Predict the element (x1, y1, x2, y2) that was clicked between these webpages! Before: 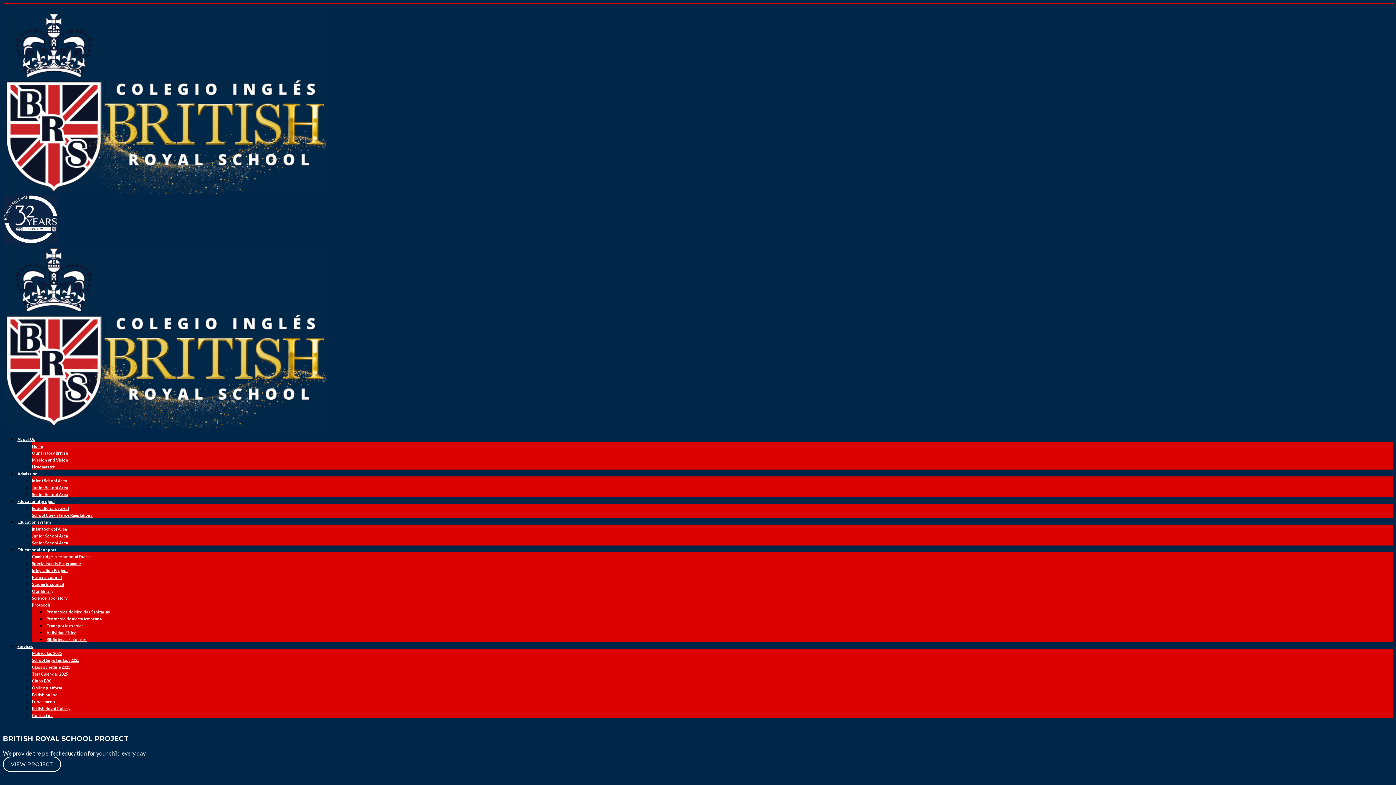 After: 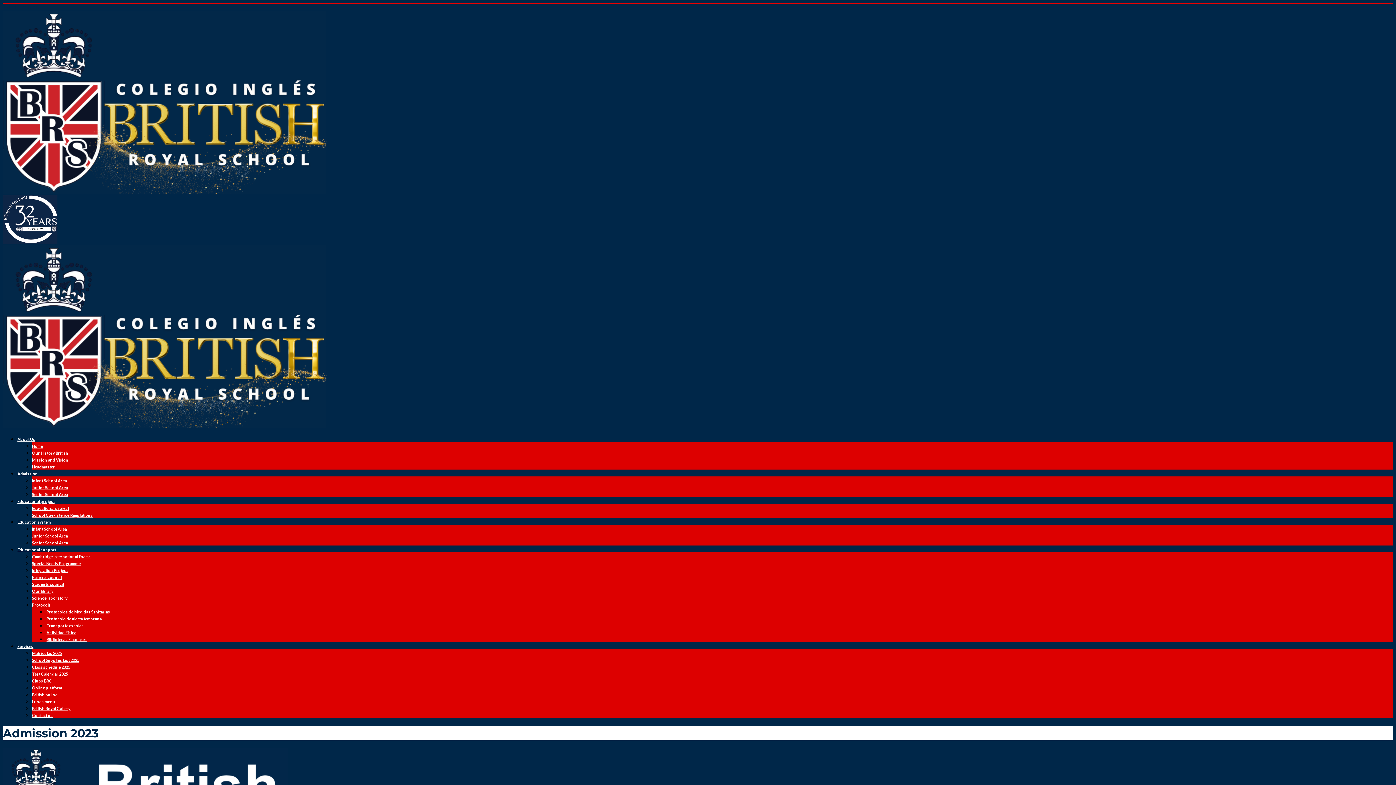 Action: label: Admission bbox: (17, 471, 37, 476)